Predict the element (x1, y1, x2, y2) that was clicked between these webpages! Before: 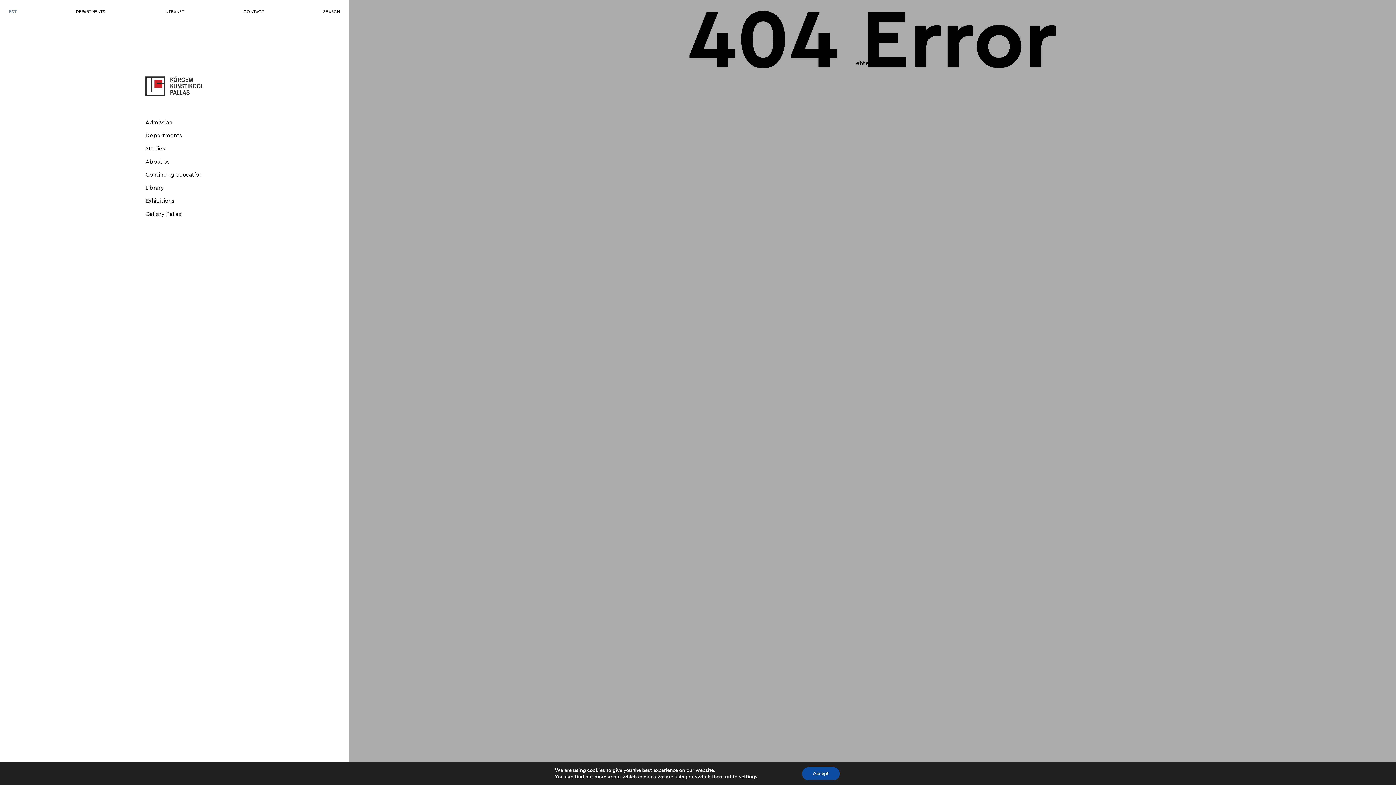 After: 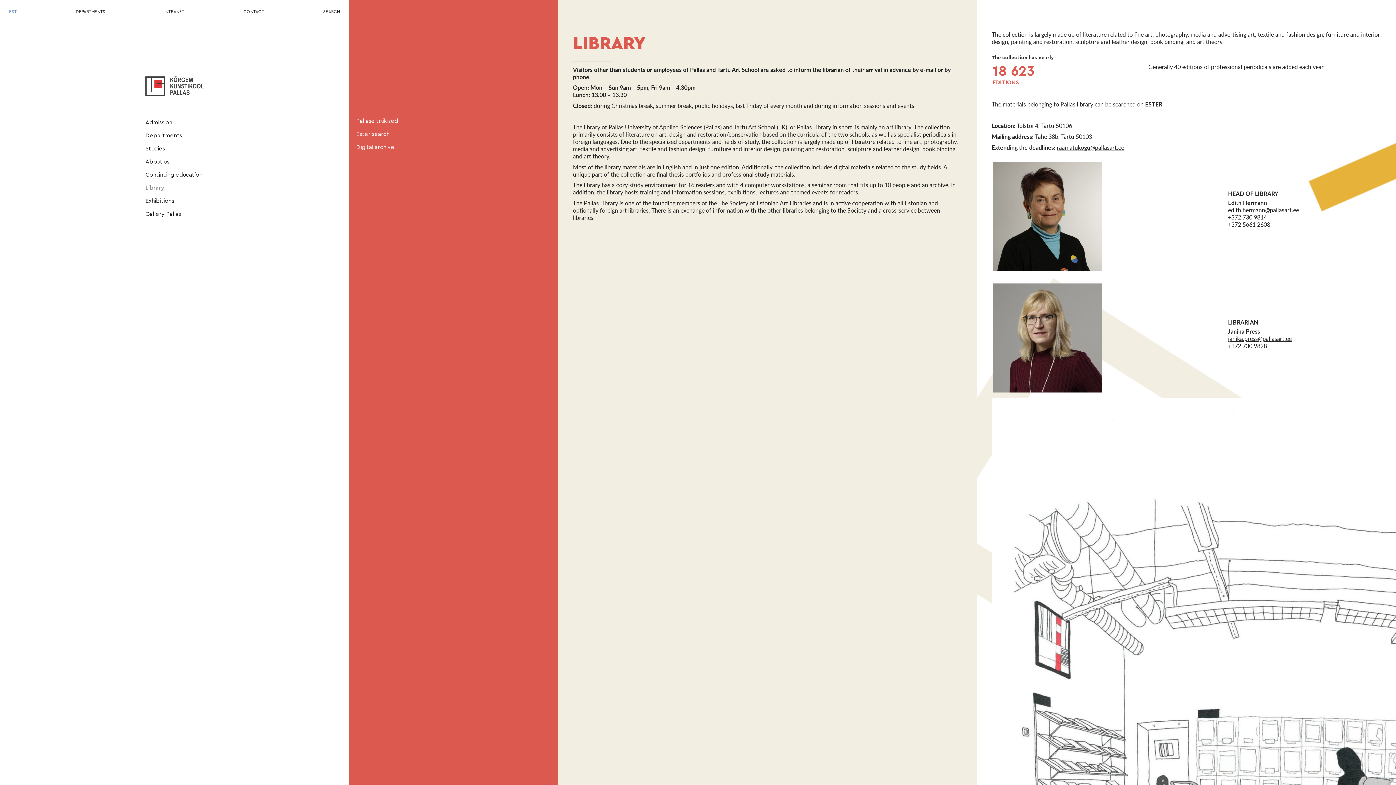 Action: bbox: (145, 181, 203, 194) label: Library